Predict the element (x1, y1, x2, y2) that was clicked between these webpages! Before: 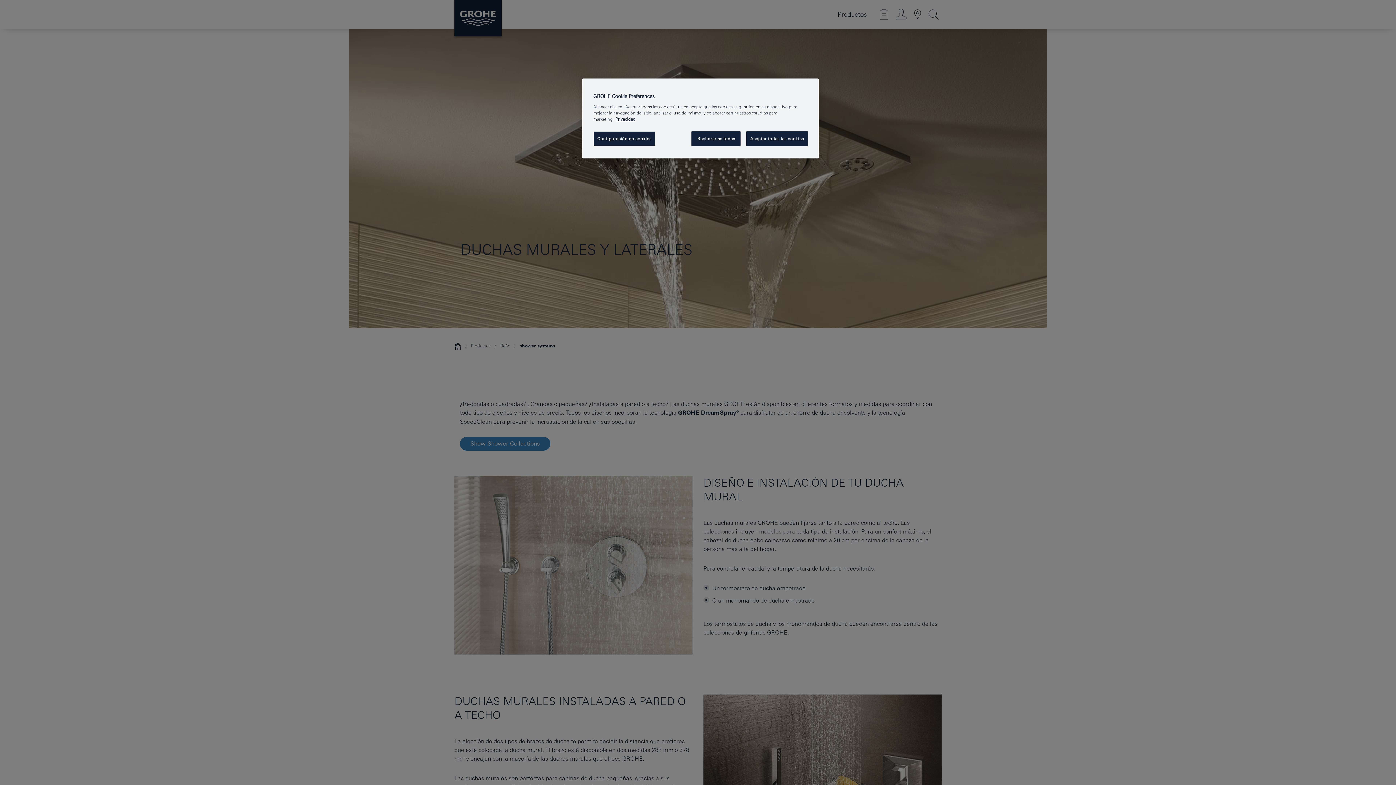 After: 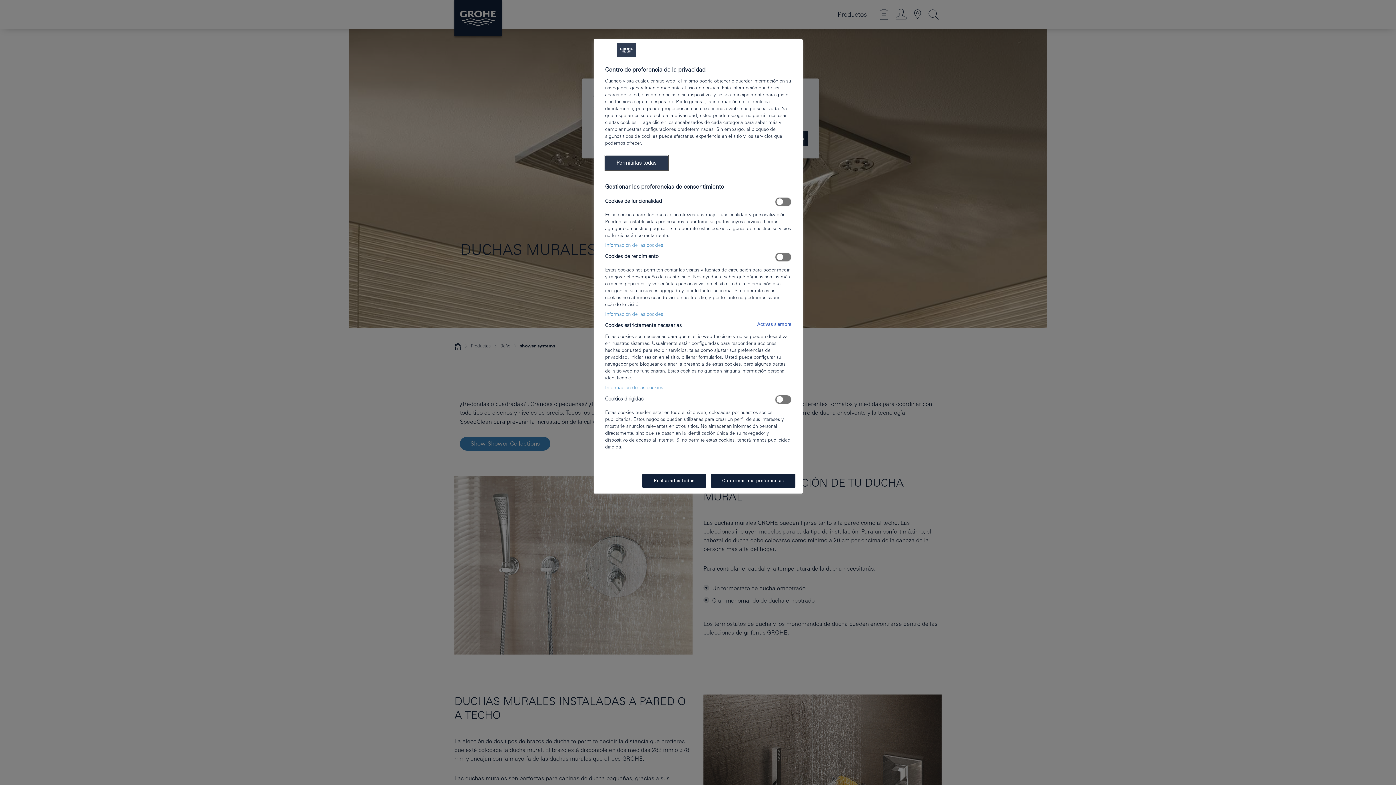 Action: label: Configuración de cookies bbox: (593, 131, 655, 146)